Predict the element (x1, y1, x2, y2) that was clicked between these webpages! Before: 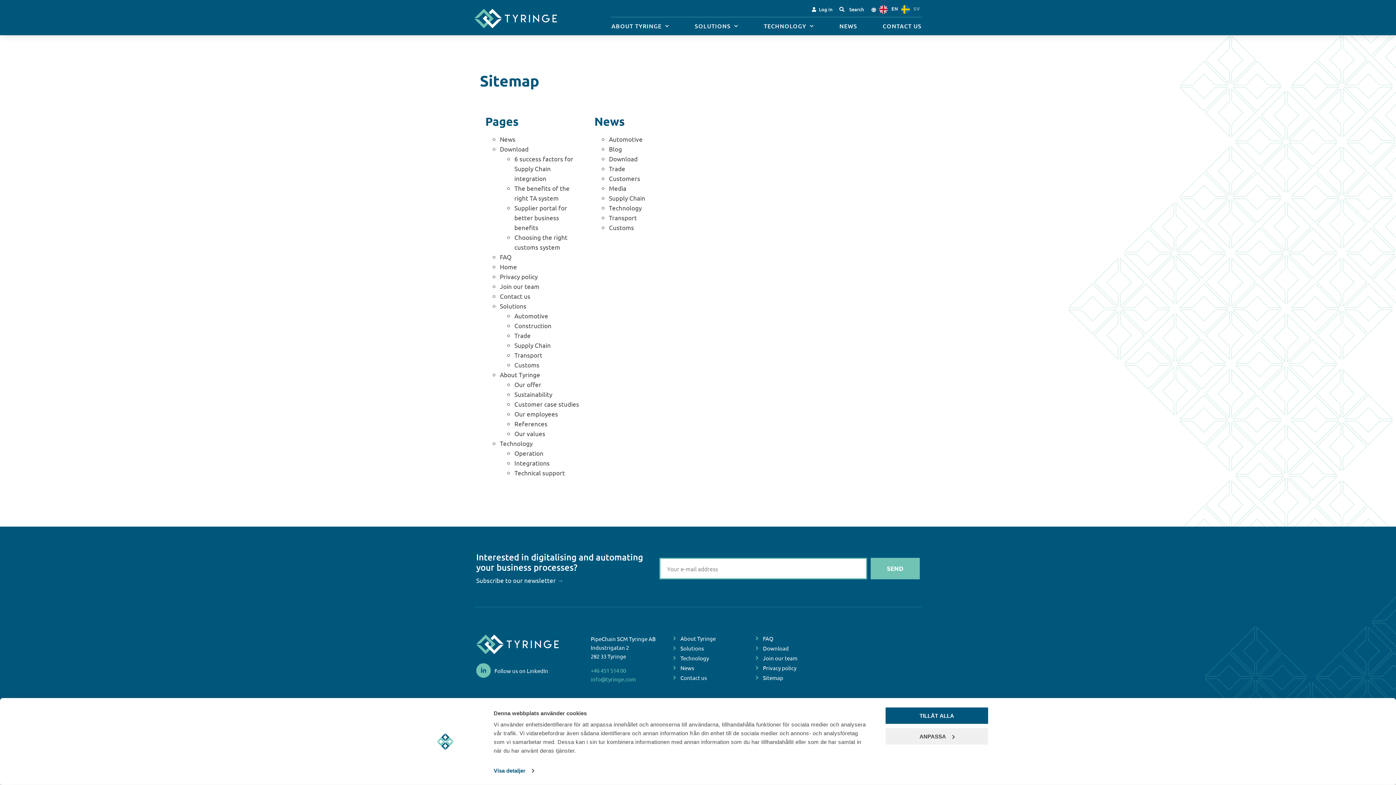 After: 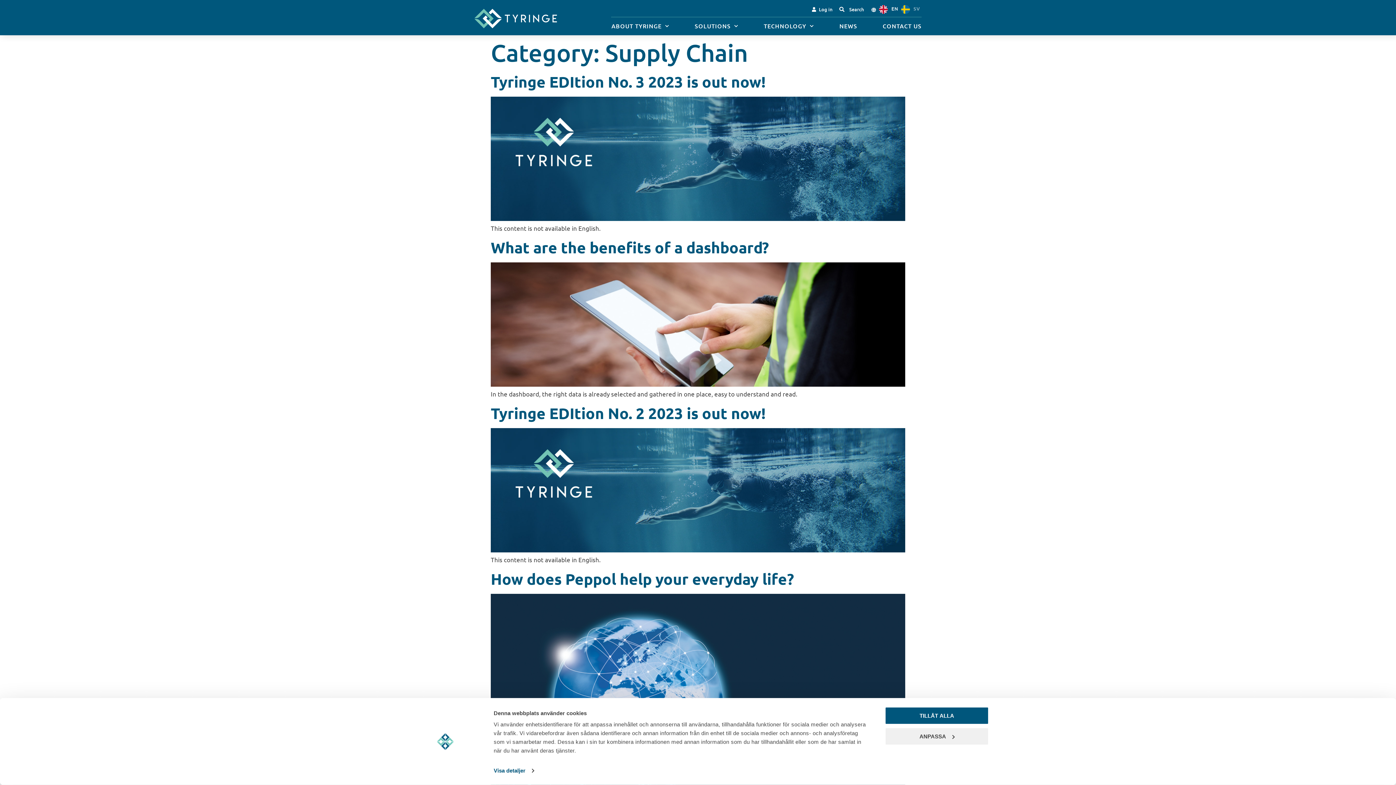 Action: bbox: (609, 194, 645, 201) label: Supply Chain